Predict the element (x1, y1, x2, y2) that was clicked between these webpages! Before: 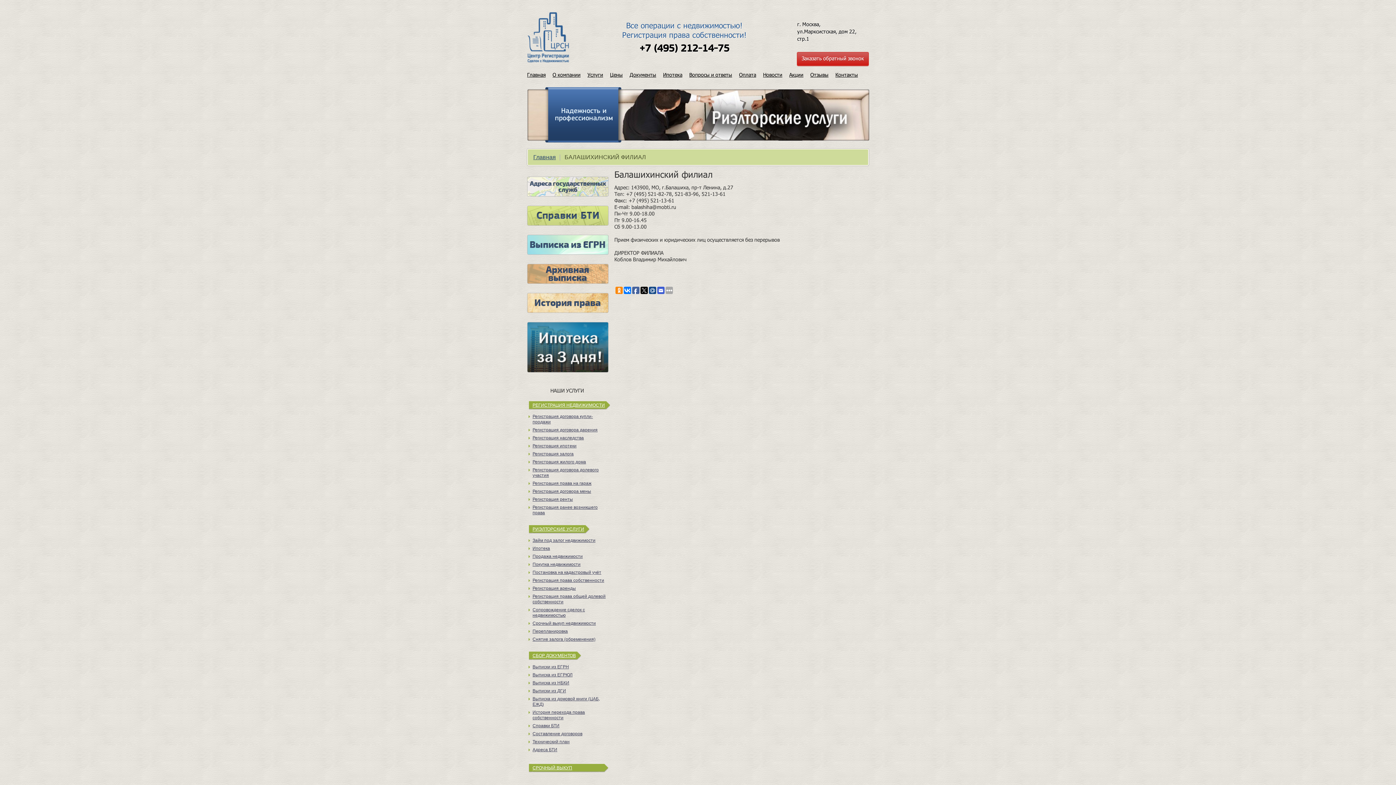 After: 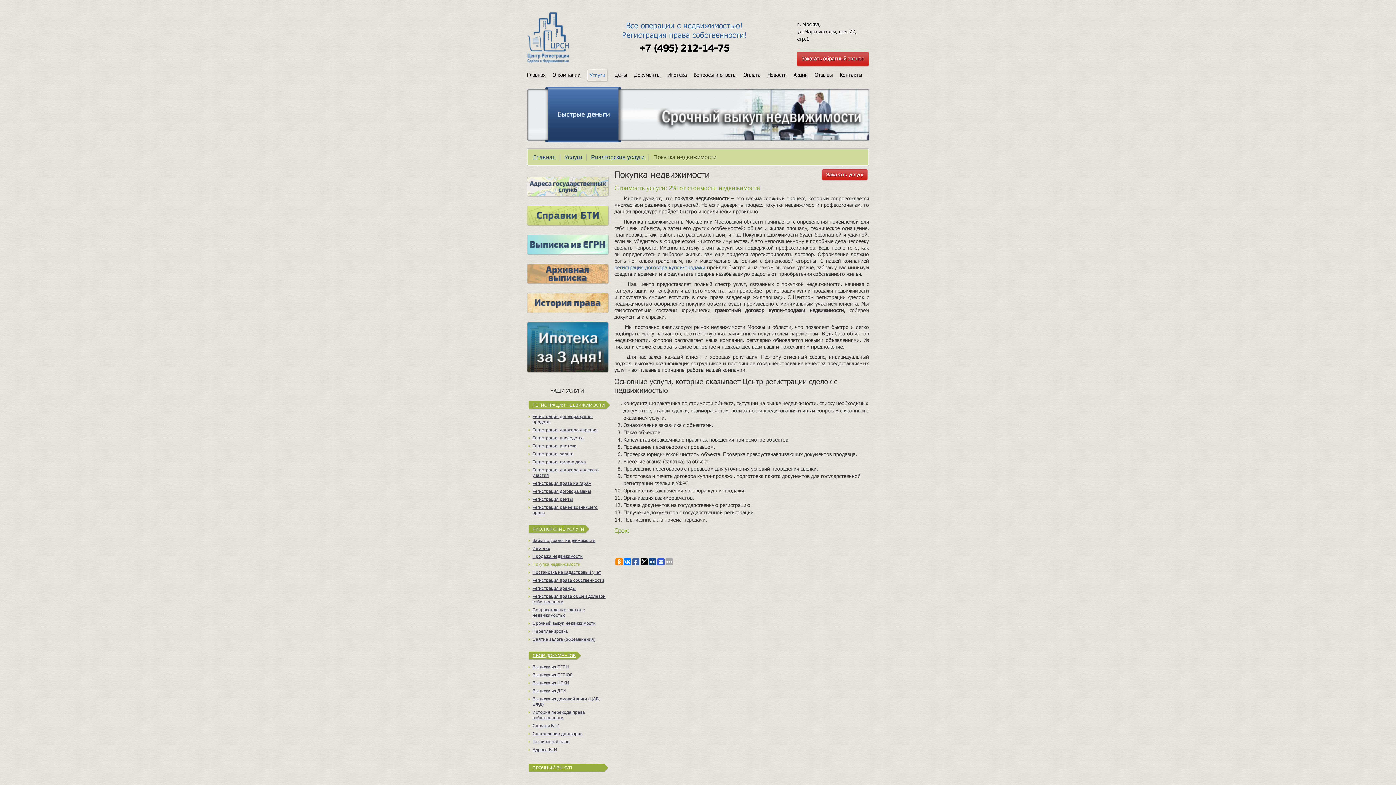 Action: label: Покупка недвижимости bbox: (532, 562, 606, 567)